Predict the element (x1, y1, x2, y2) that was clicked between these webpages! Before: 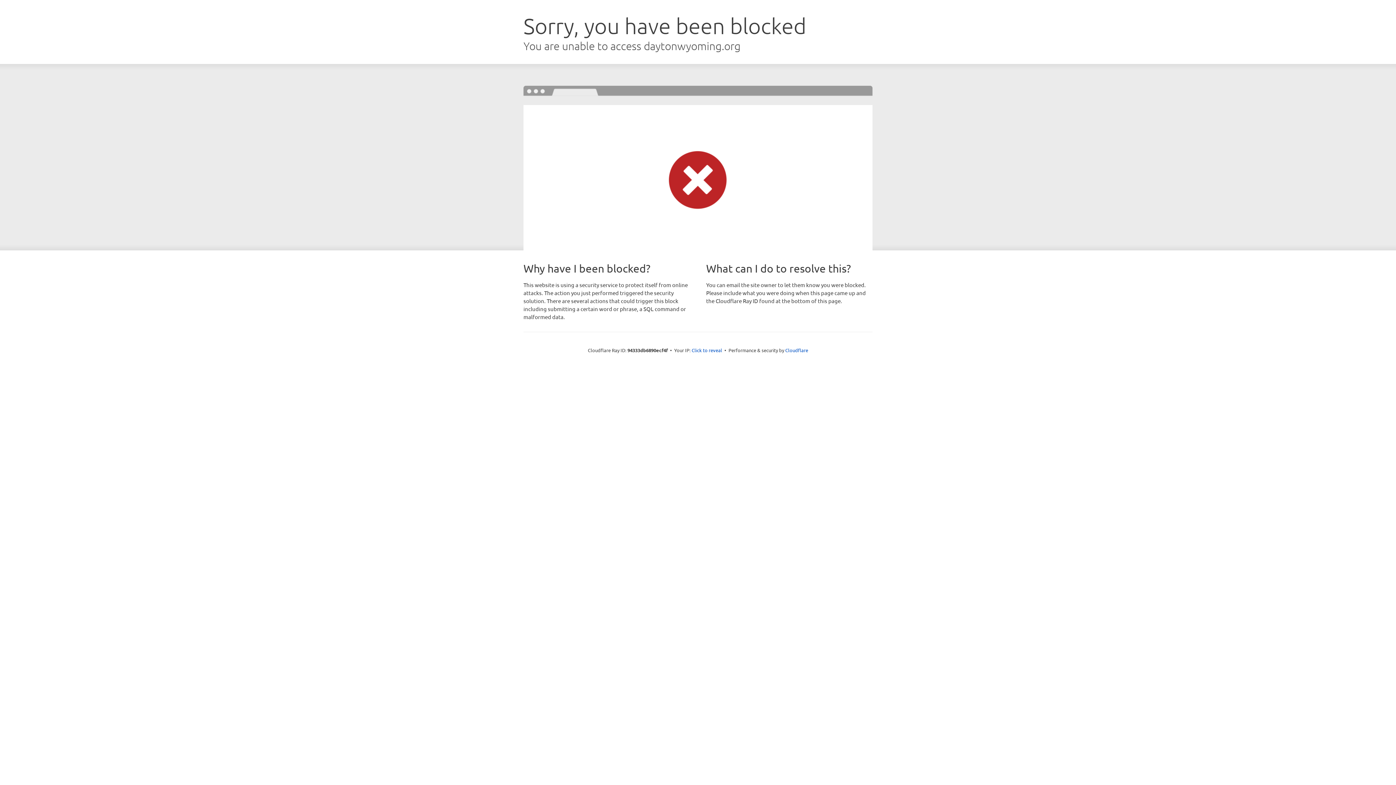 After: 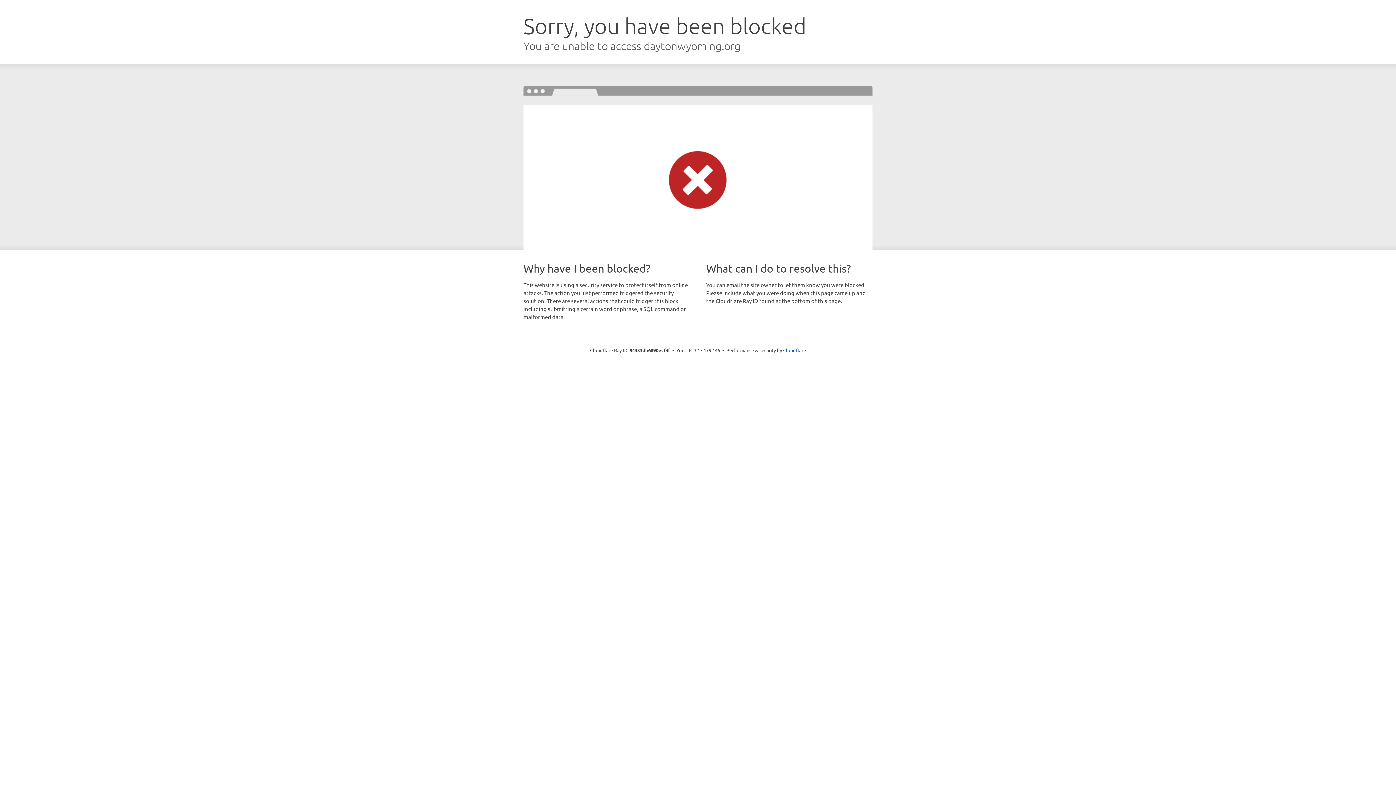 Action: bbox: (691, 346, 722, 353) label: Click to reveal